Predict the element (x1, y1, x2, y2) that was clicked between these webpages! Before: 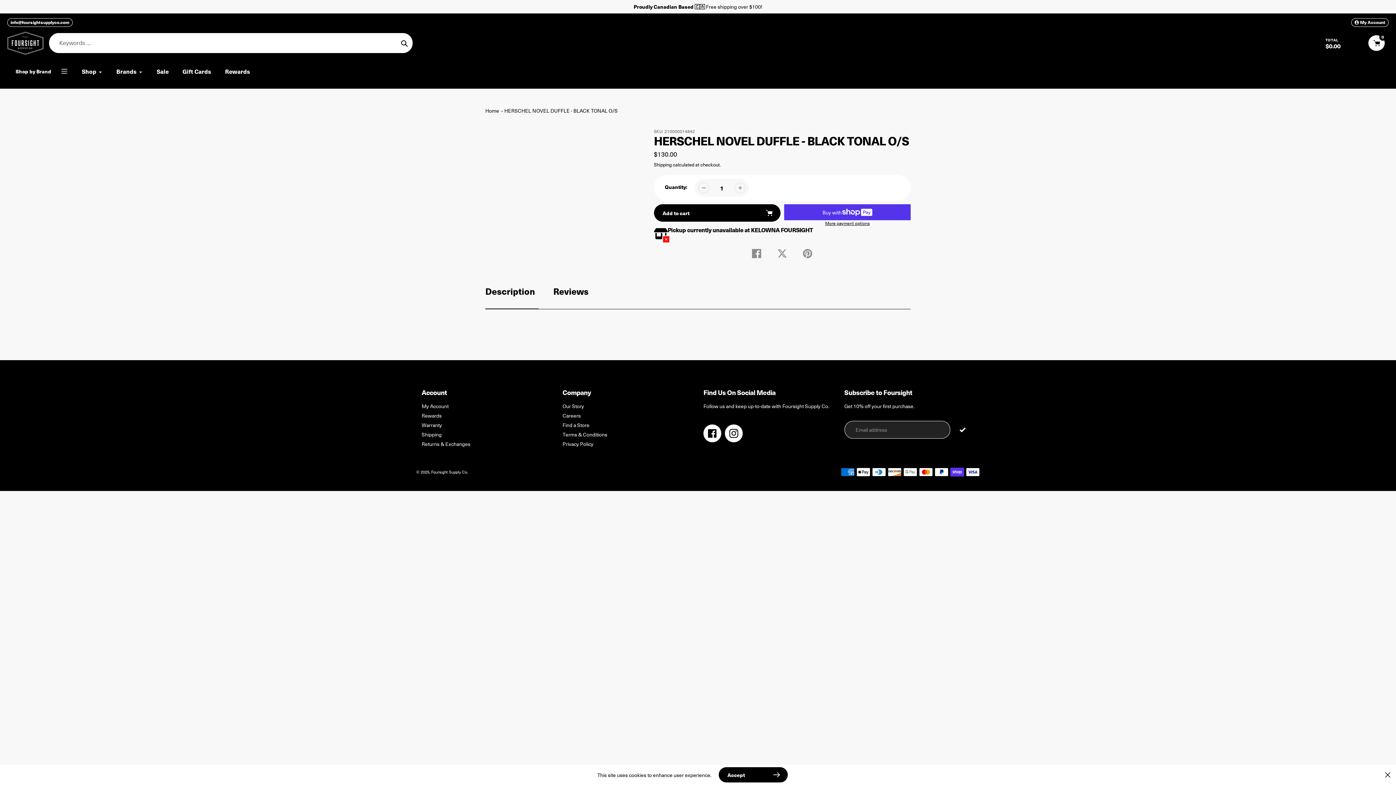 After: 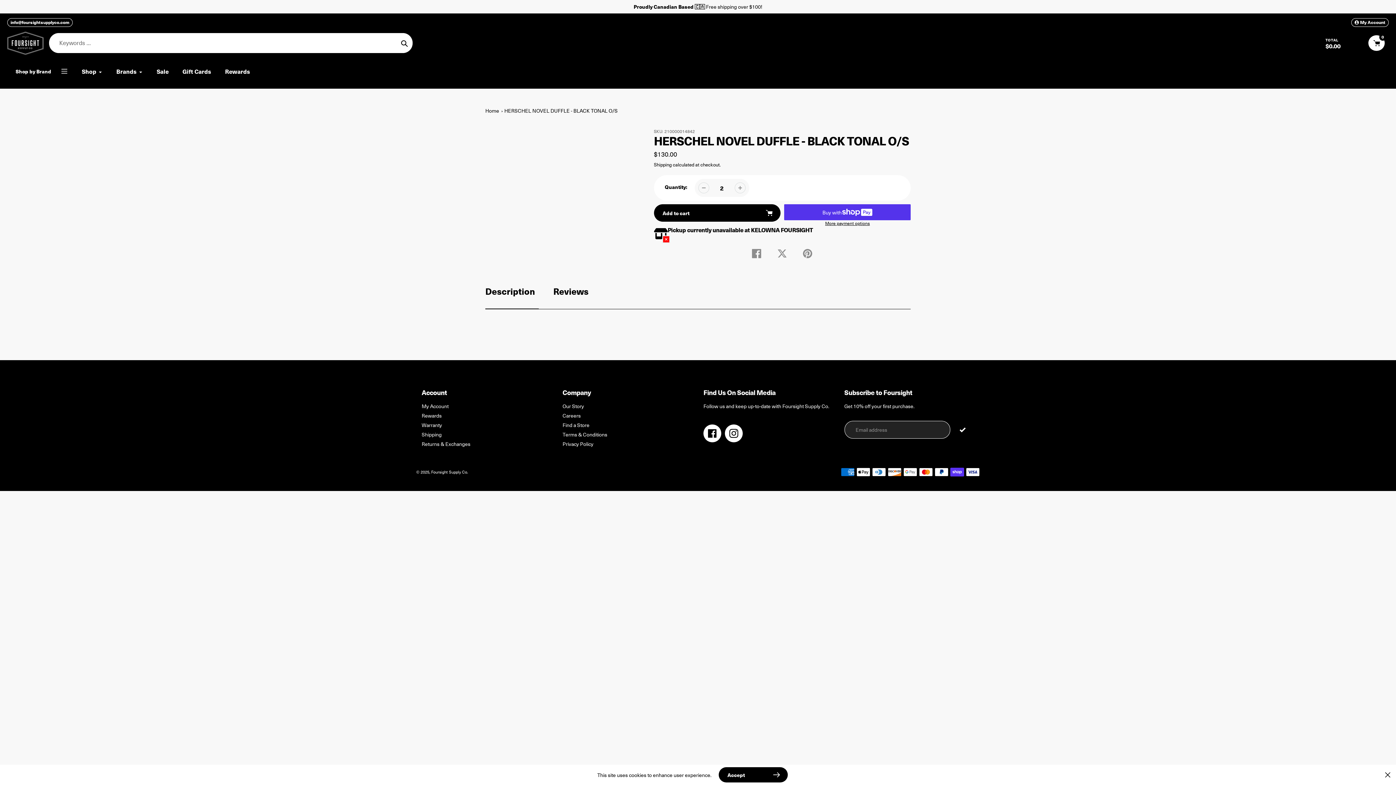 Action: bbox: (734, 182, 745, 193)